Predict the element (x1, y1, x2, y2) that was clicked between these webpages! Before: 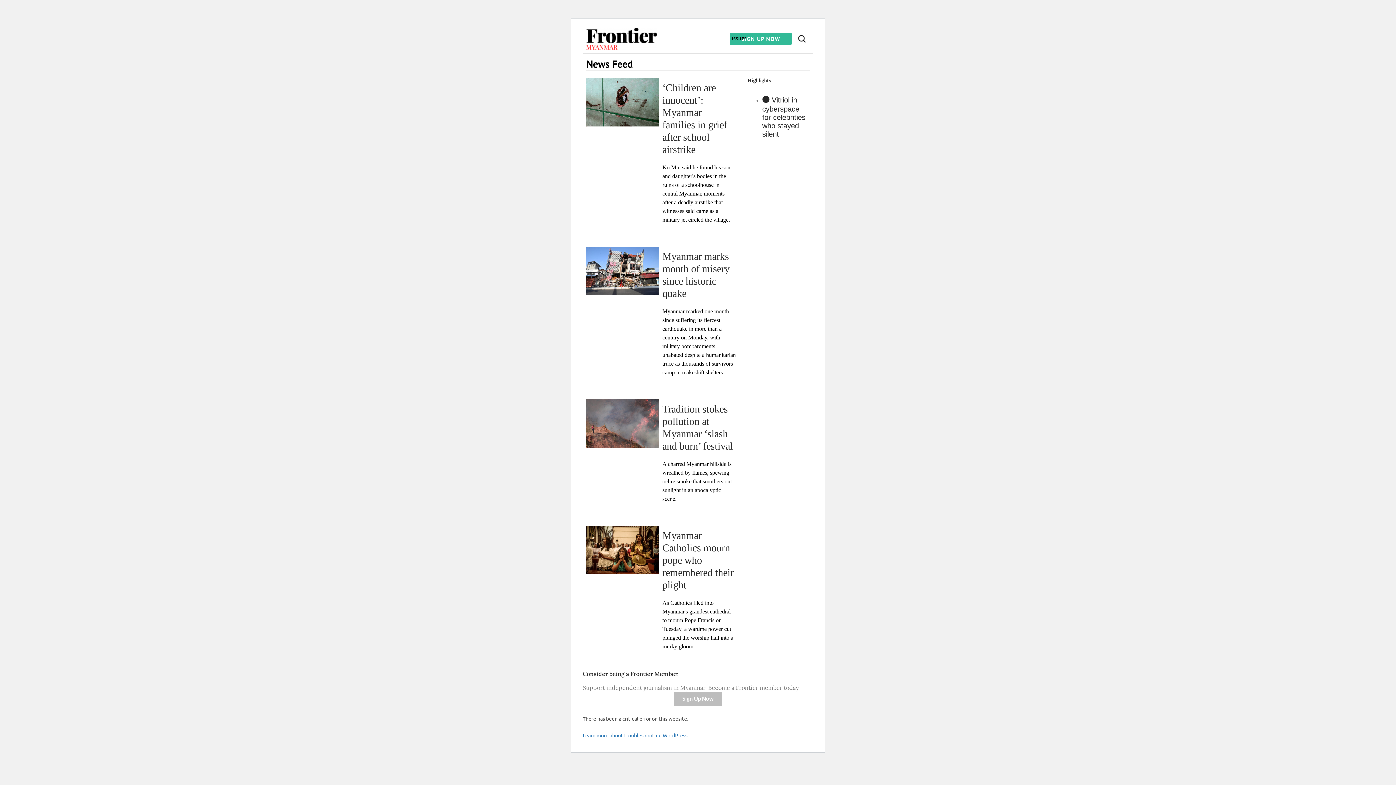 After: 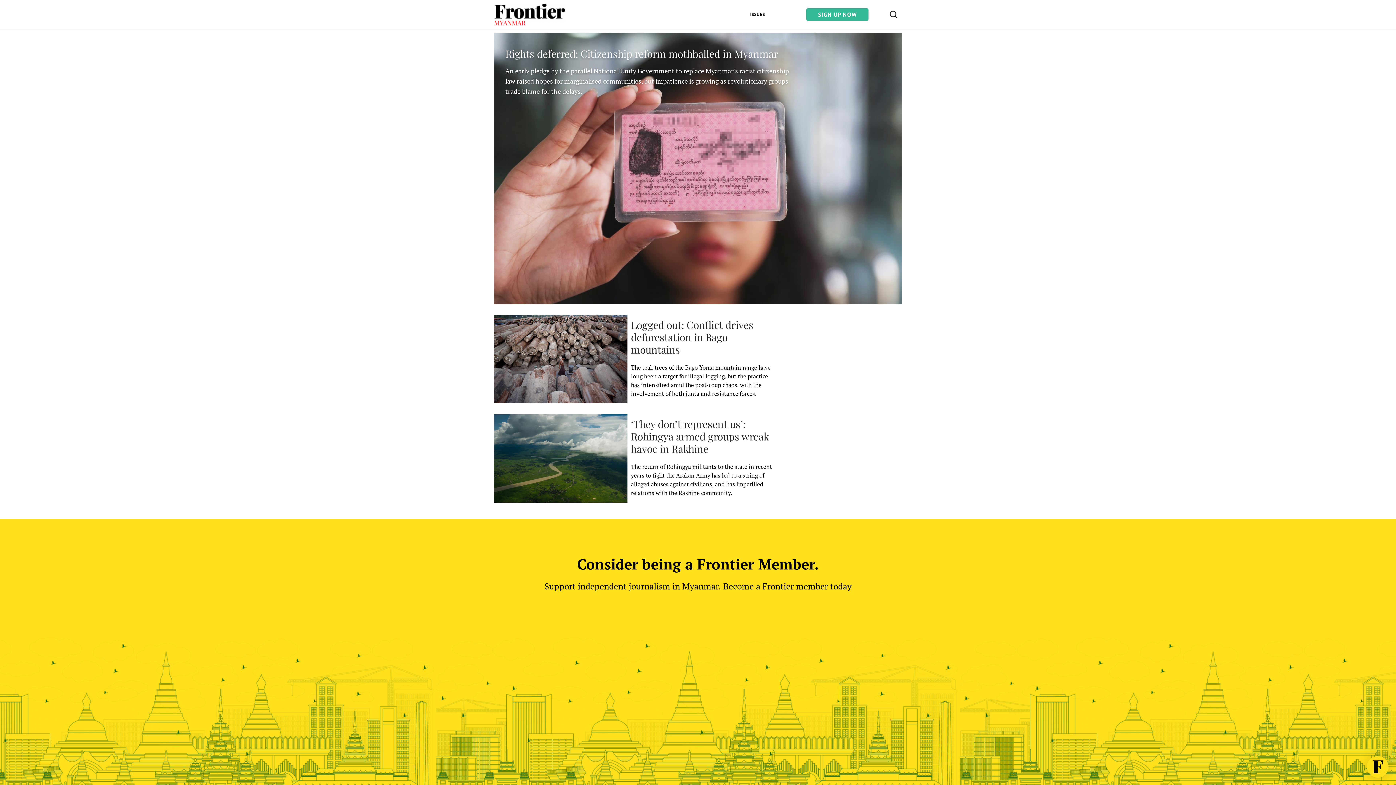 Action: bbox: (586, 28, 657, 49)